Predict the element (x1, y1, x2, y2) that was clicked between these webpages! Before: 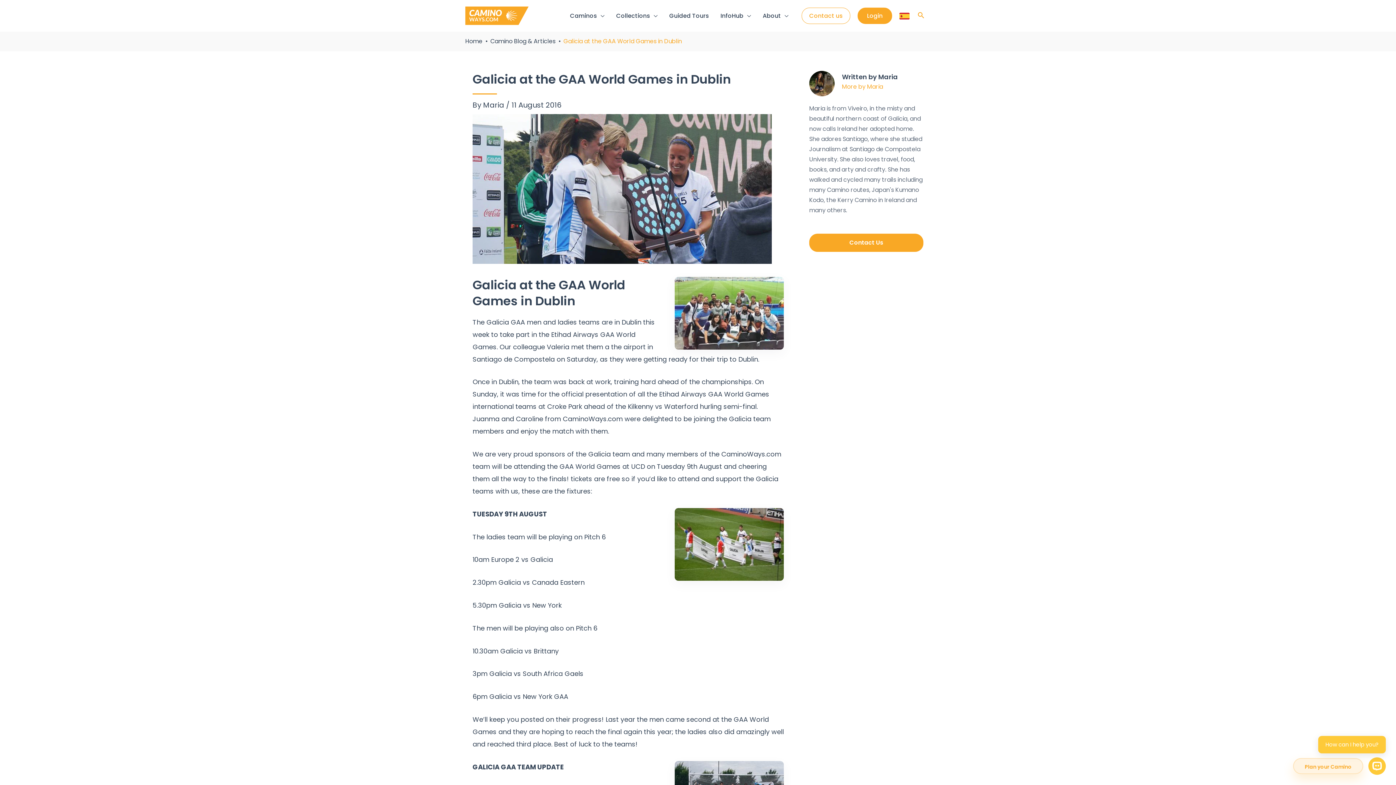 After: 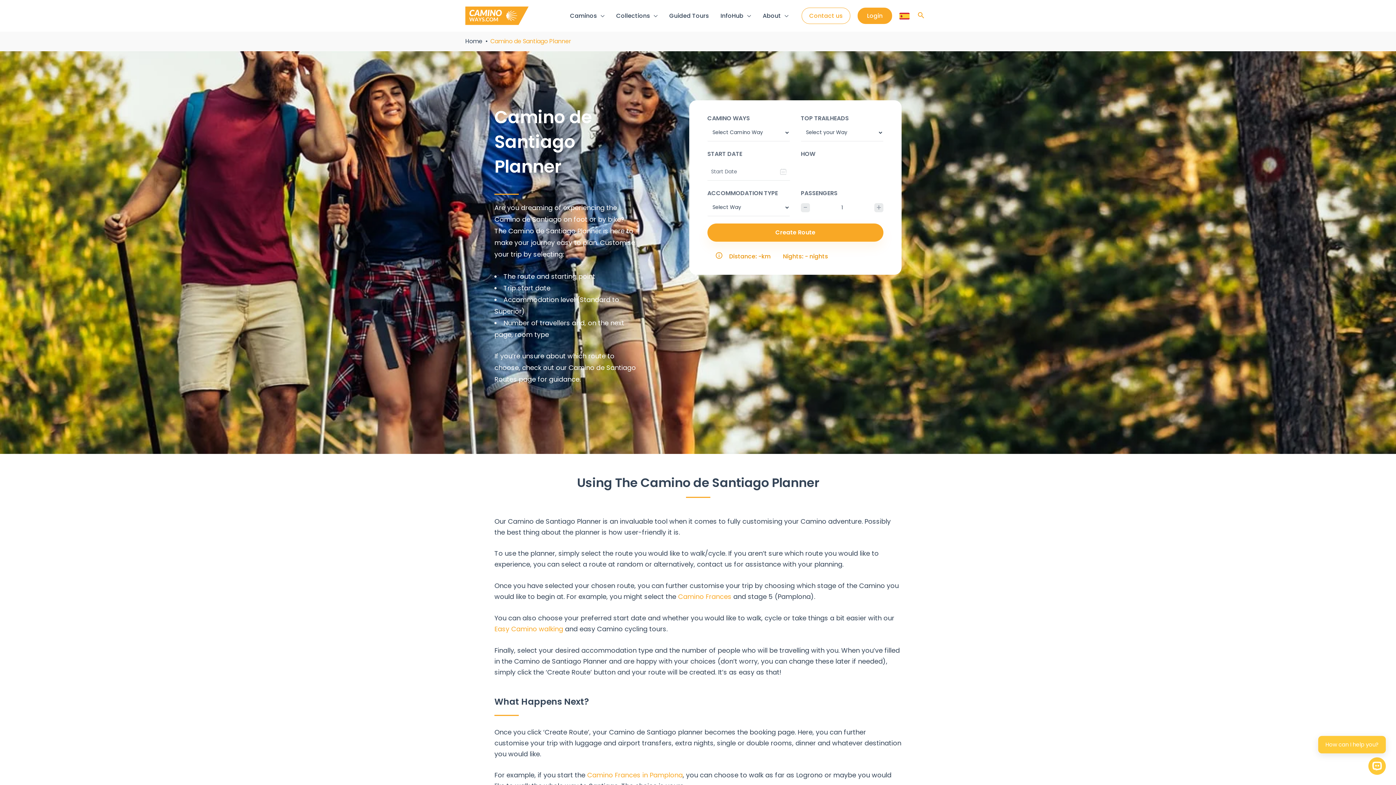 Action: label: Contact Us bbox: (809, 233, 923, 252)